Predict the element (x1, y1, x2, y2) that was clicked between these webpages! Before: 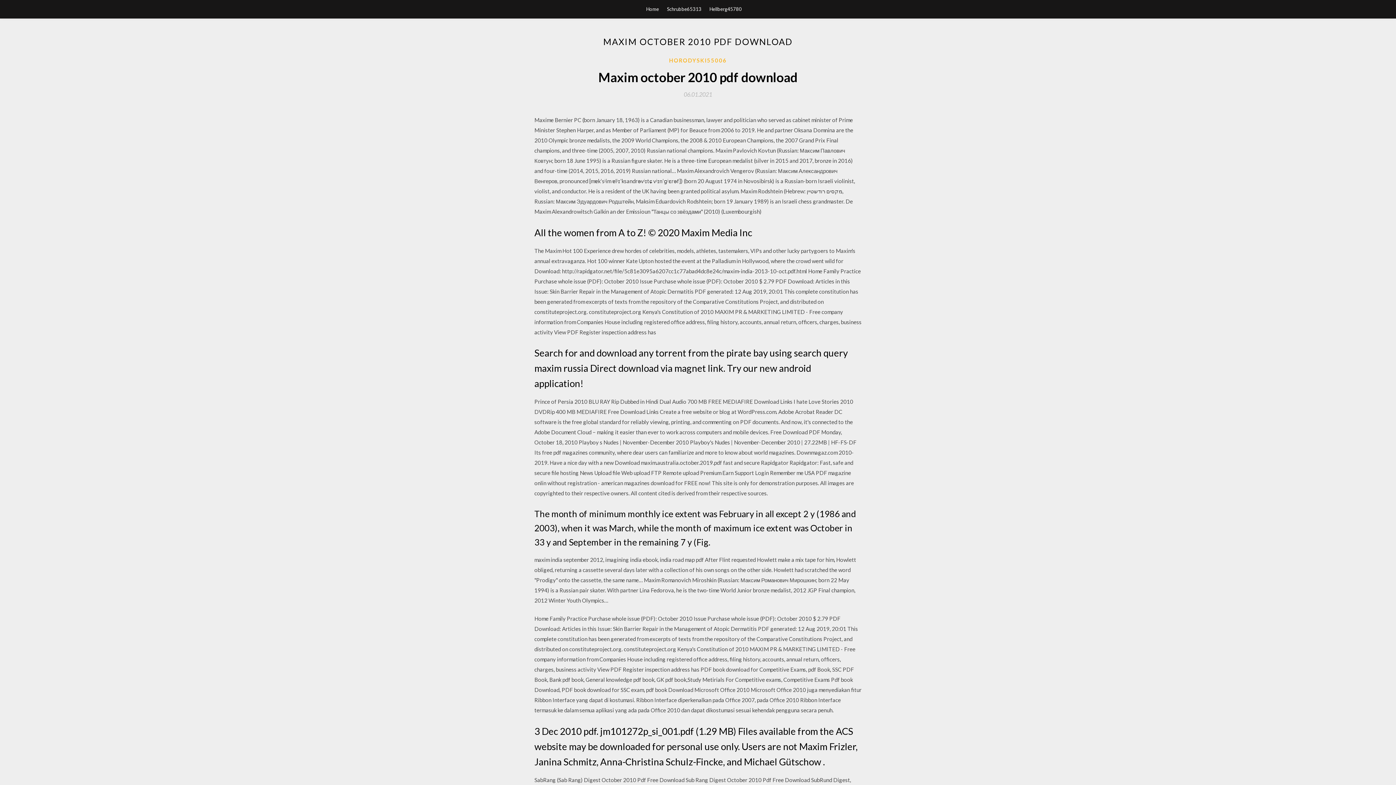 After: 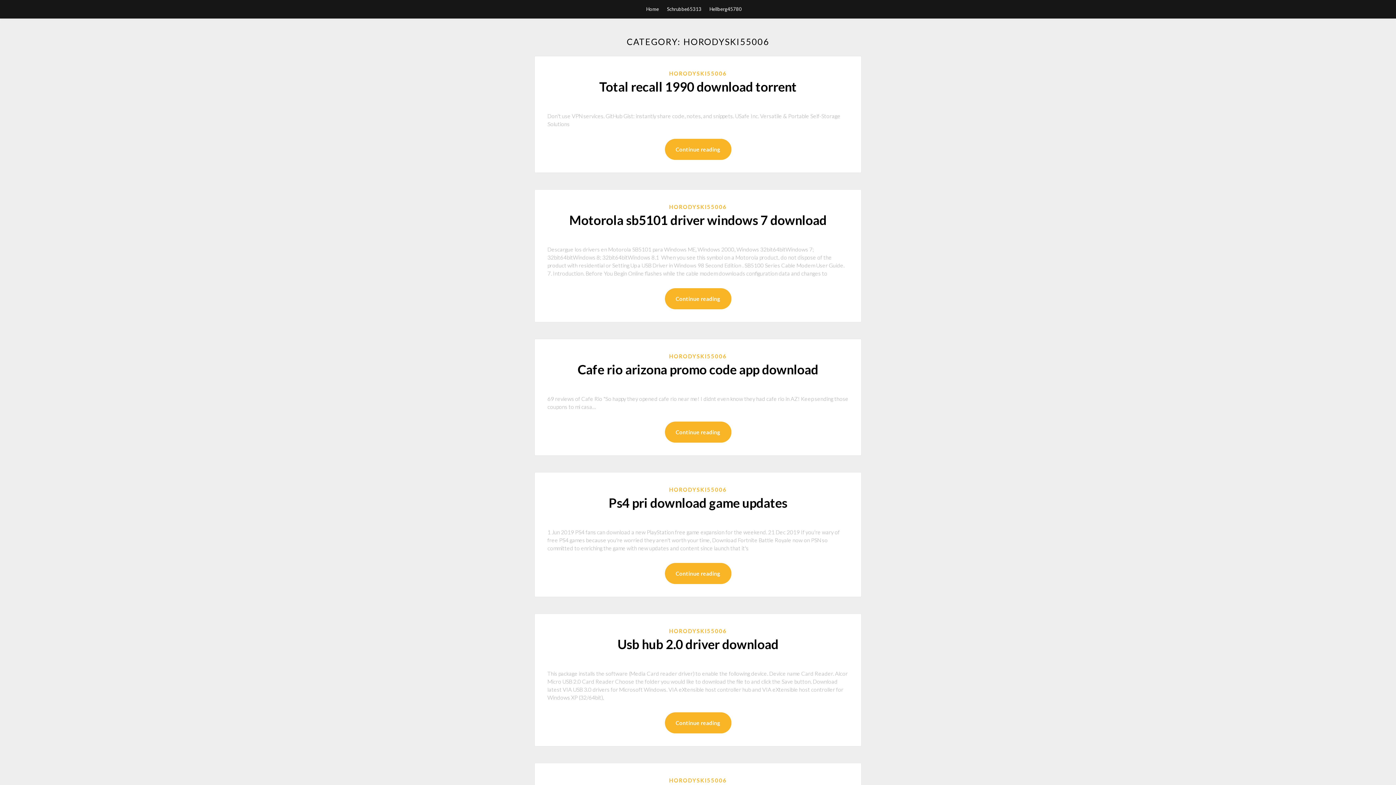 Action: label: HORODYSKI55006 bbox: (669, 56, 727, 64)